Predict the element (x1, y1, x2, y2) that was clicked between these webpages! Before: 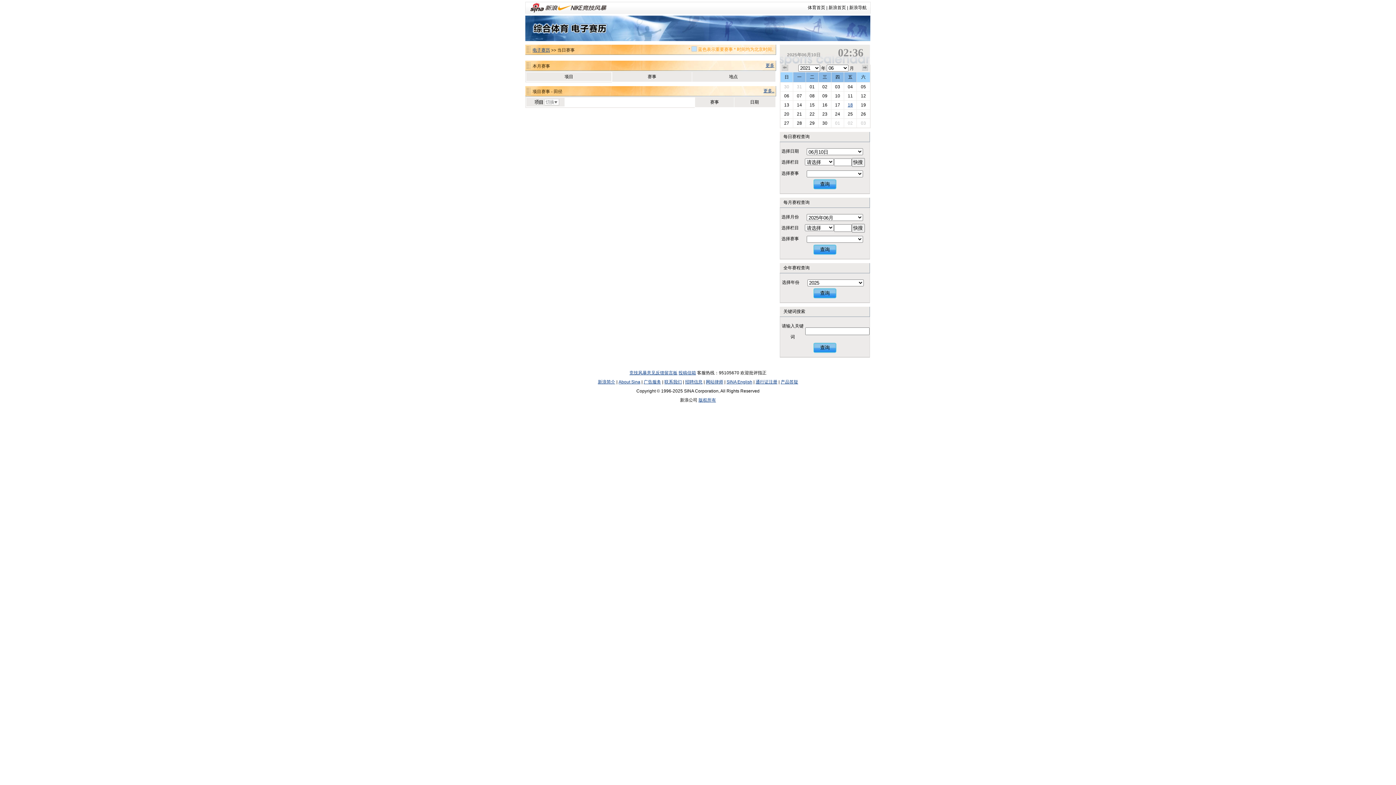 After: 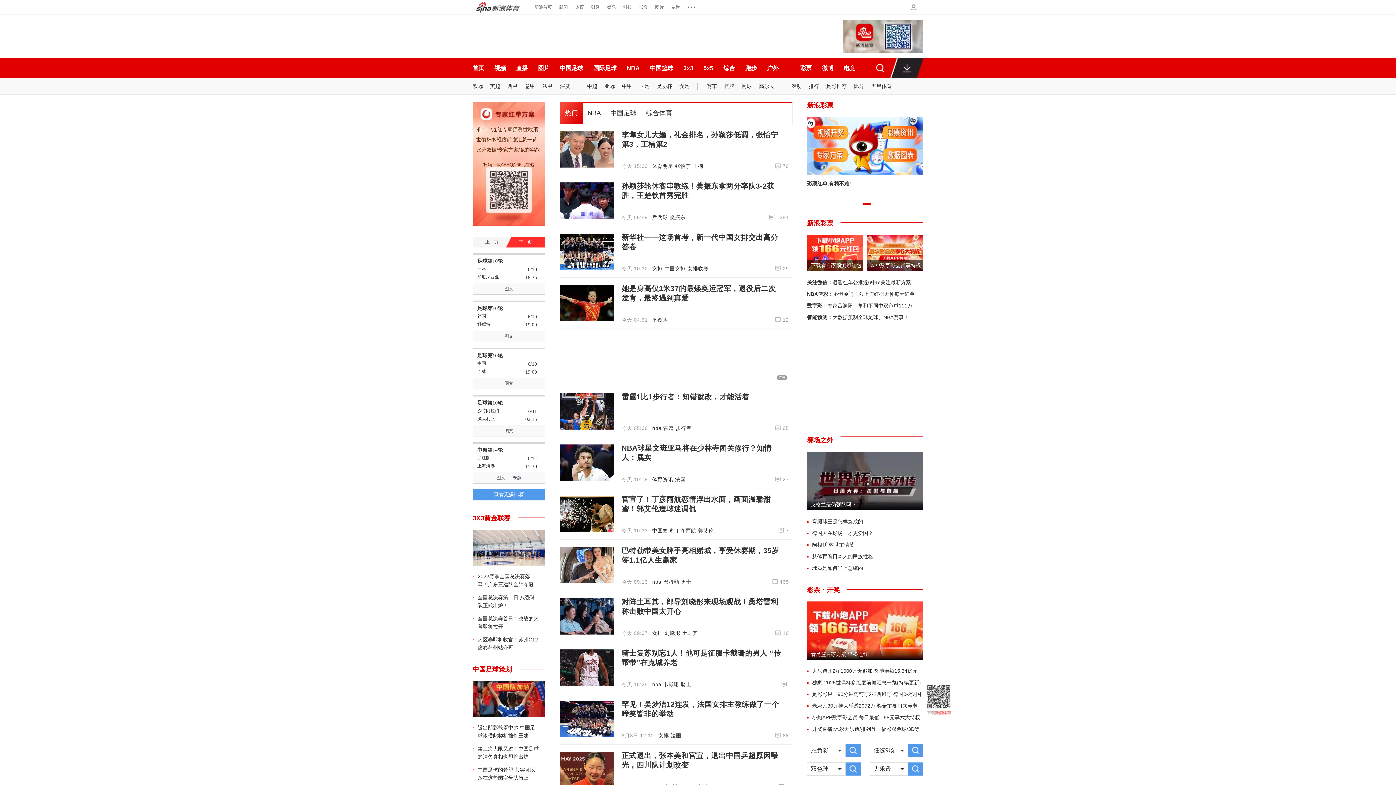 Action: label: 体育首页 bbox: (808, 5, 825, 10)